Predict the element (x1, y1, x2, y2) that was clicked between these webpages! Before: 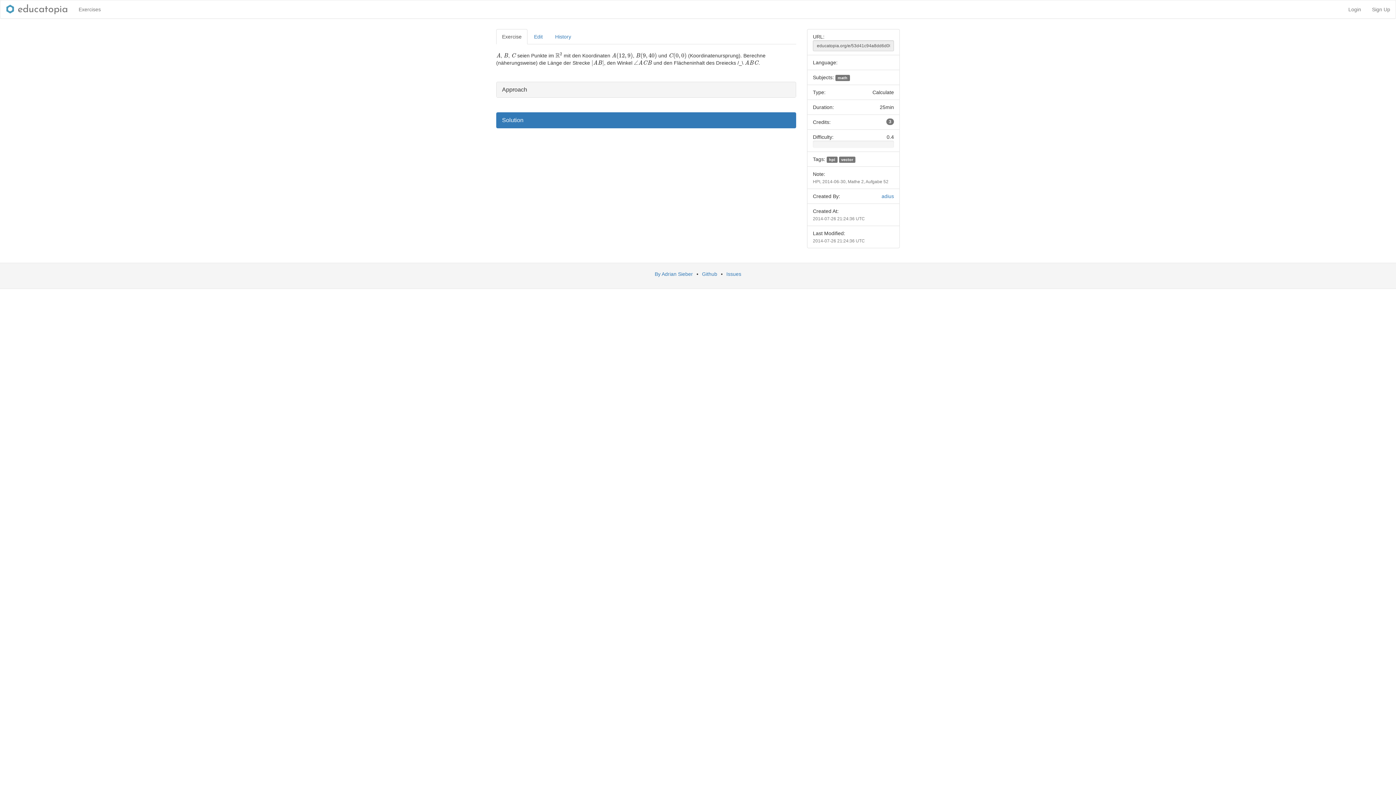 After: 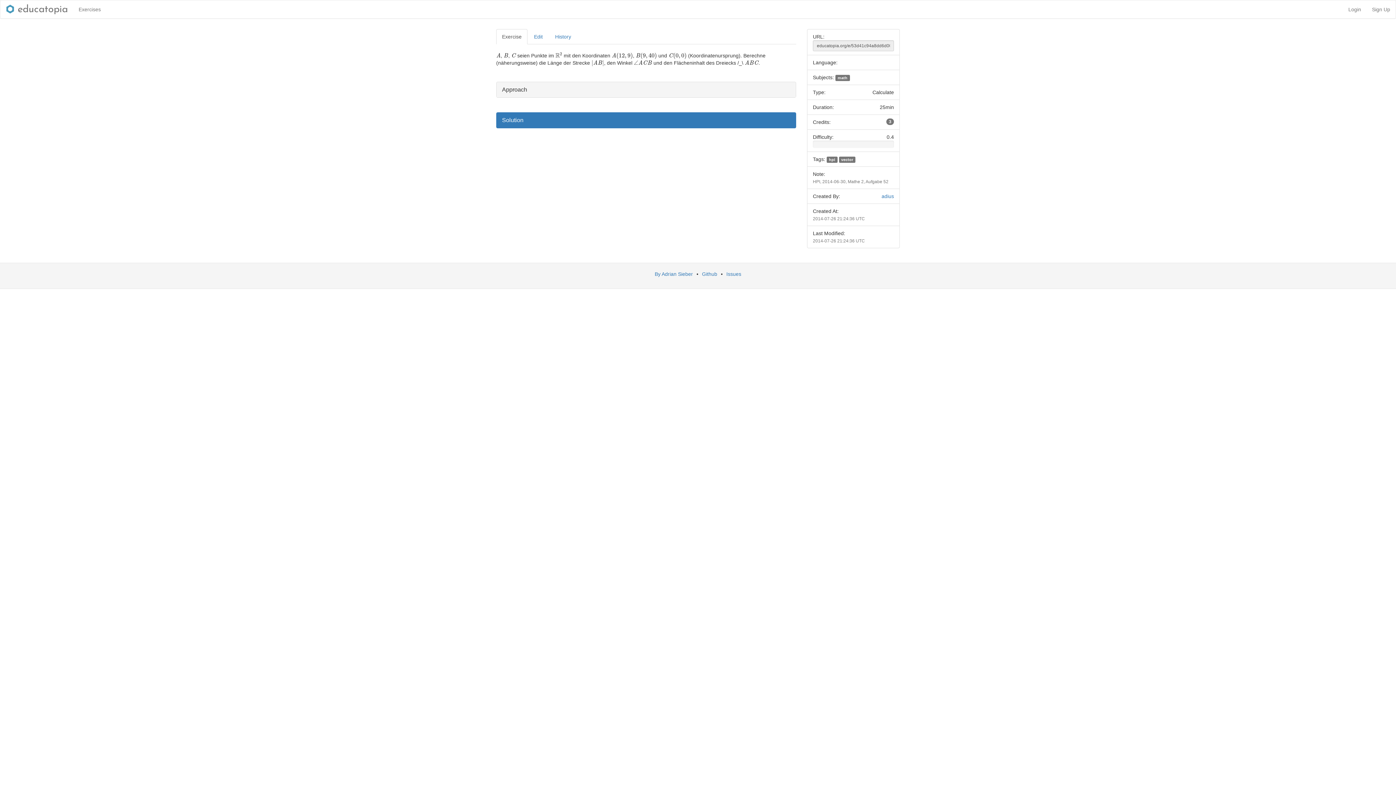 Action: label: Exercise bbox: (496, 29, 527, 44)